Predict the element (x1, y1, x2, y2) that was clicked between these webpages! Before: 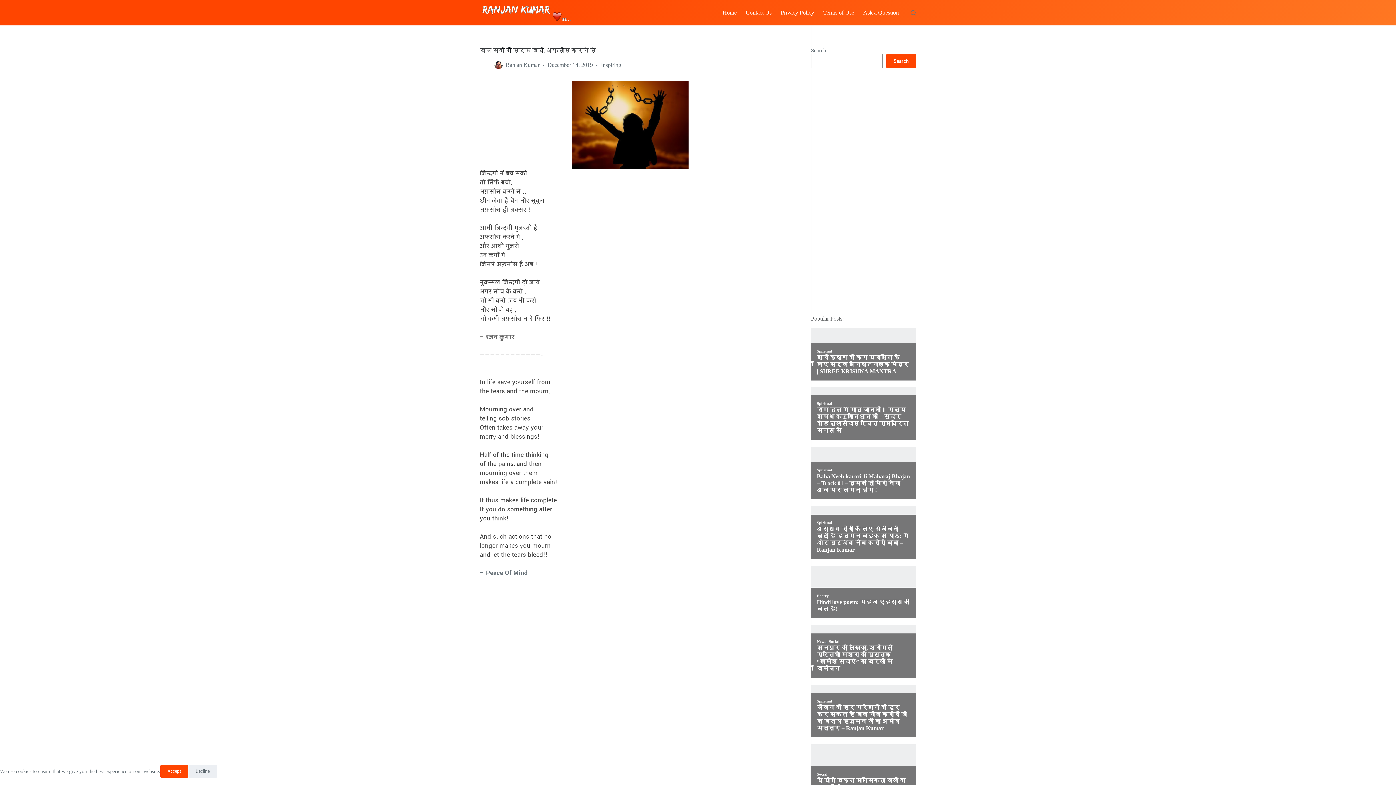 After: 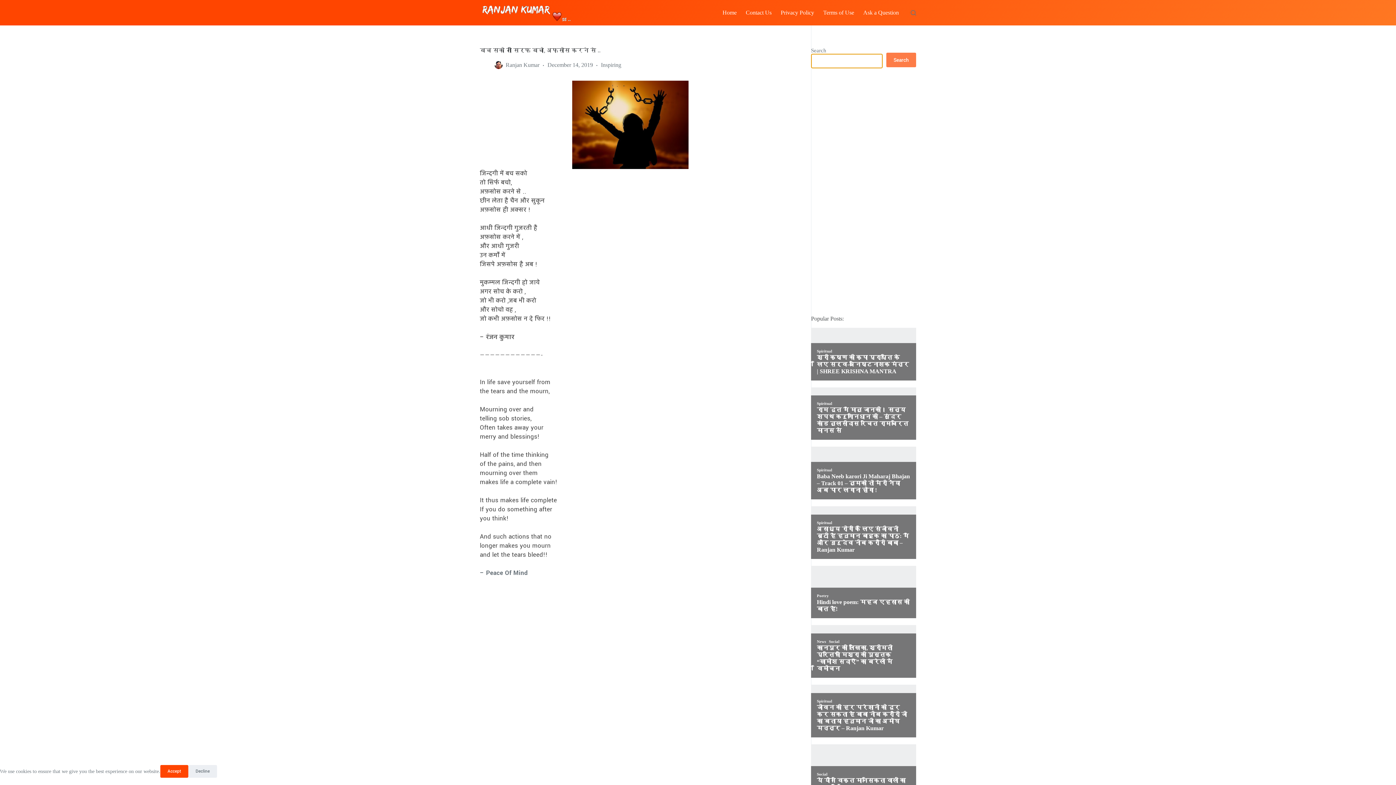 Action: bbox: (886, 53, 916, 68) label: Search